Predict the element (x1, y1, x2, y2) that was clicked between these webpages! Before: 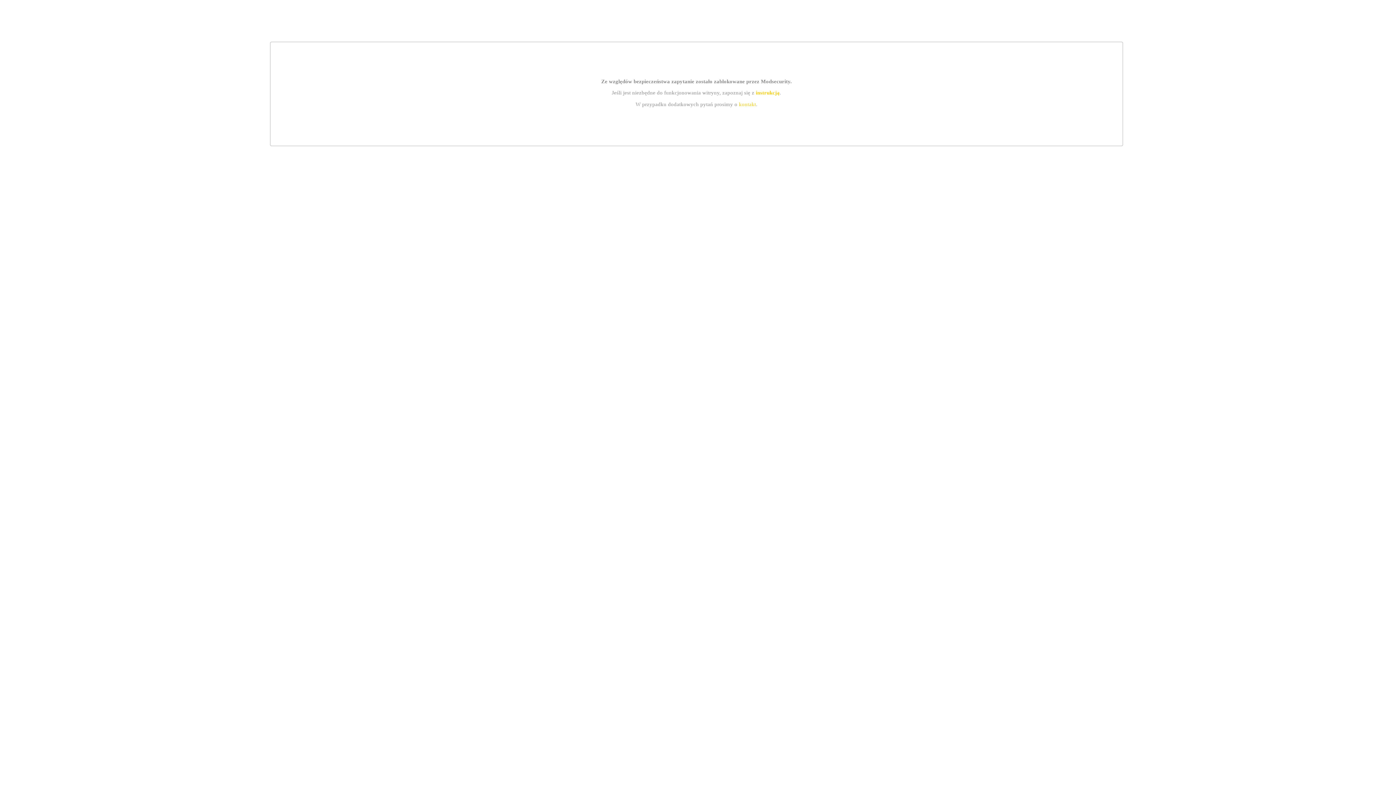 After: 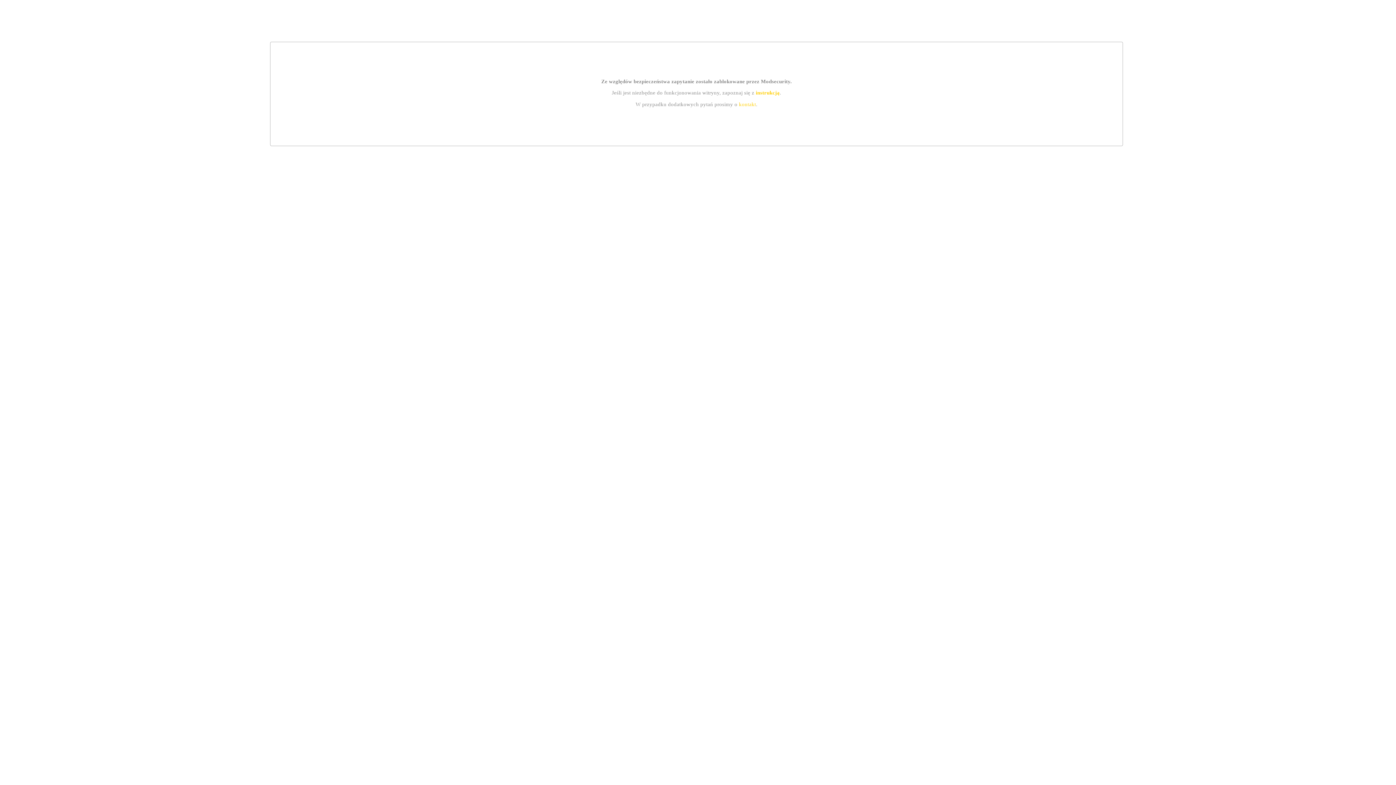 Action: bbox: (755, 89, 779, 95) label: instrukcją